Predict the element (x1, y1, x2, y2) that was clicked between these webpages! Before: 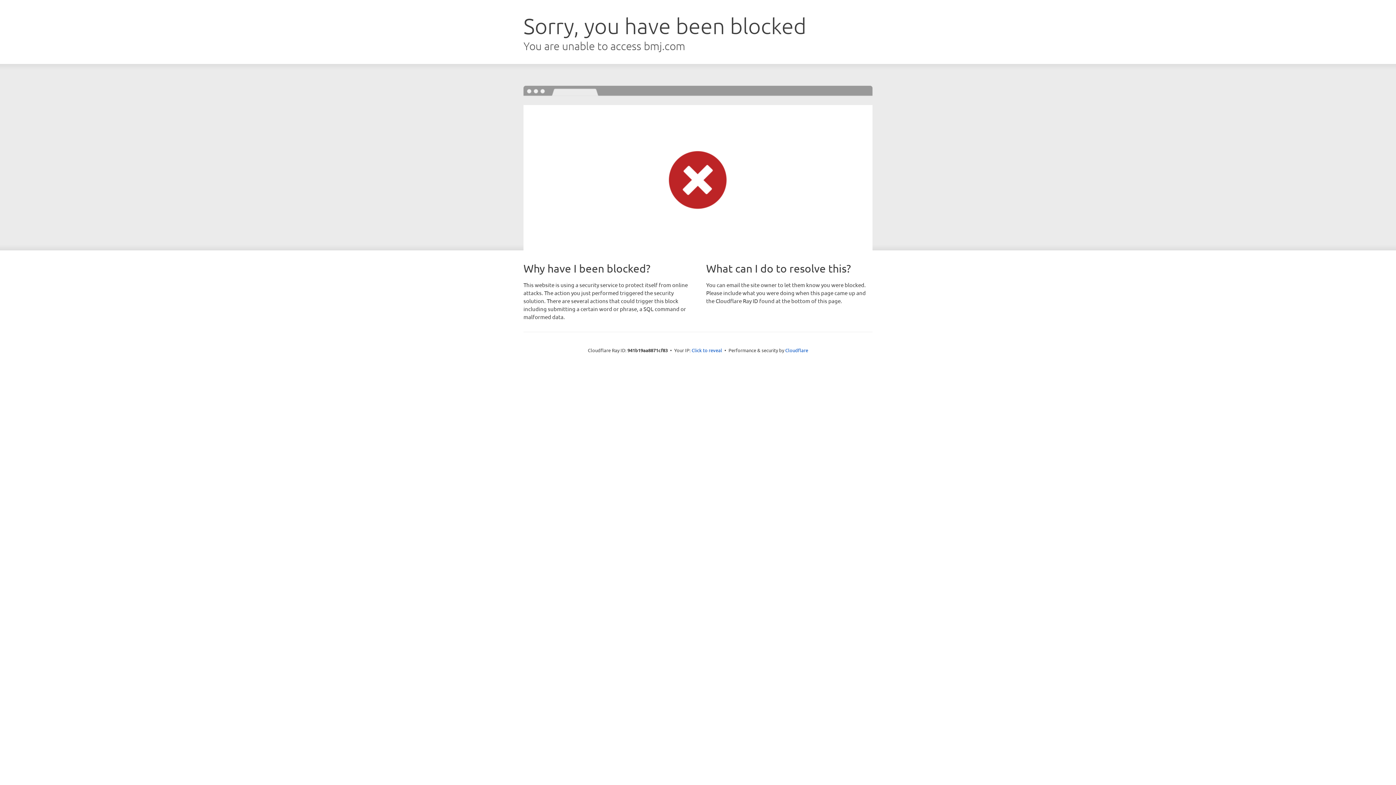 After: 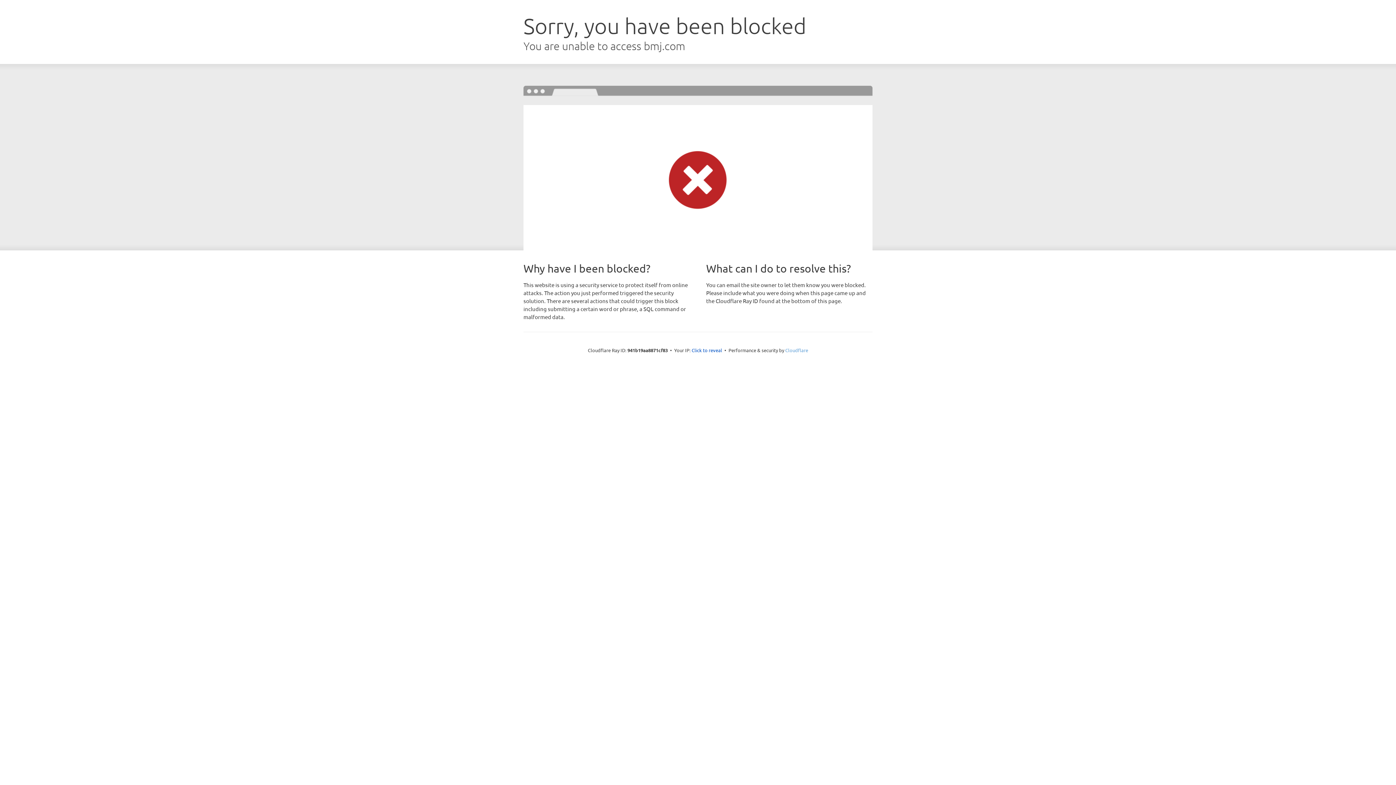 Action: bbox: (785, 347, 808, 353) label: Cloudflare